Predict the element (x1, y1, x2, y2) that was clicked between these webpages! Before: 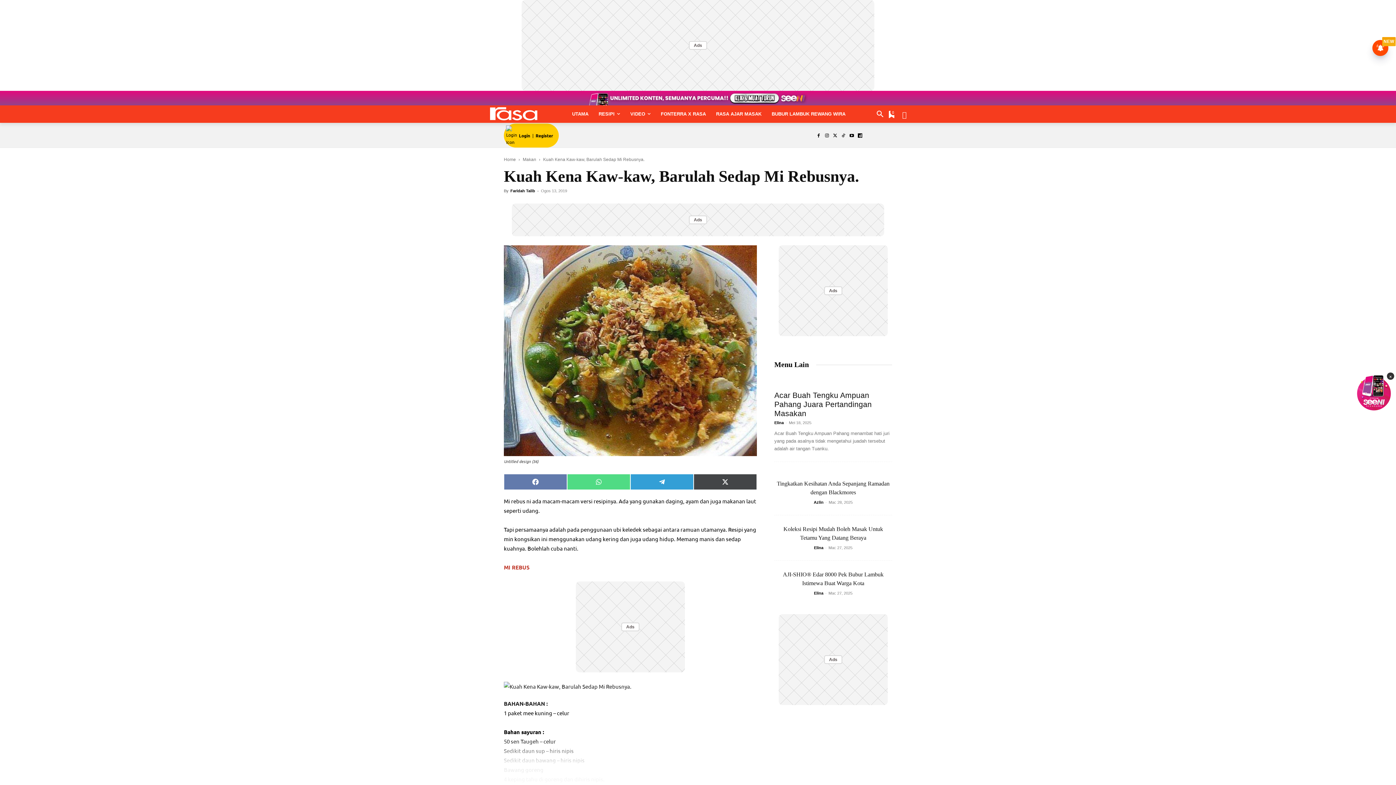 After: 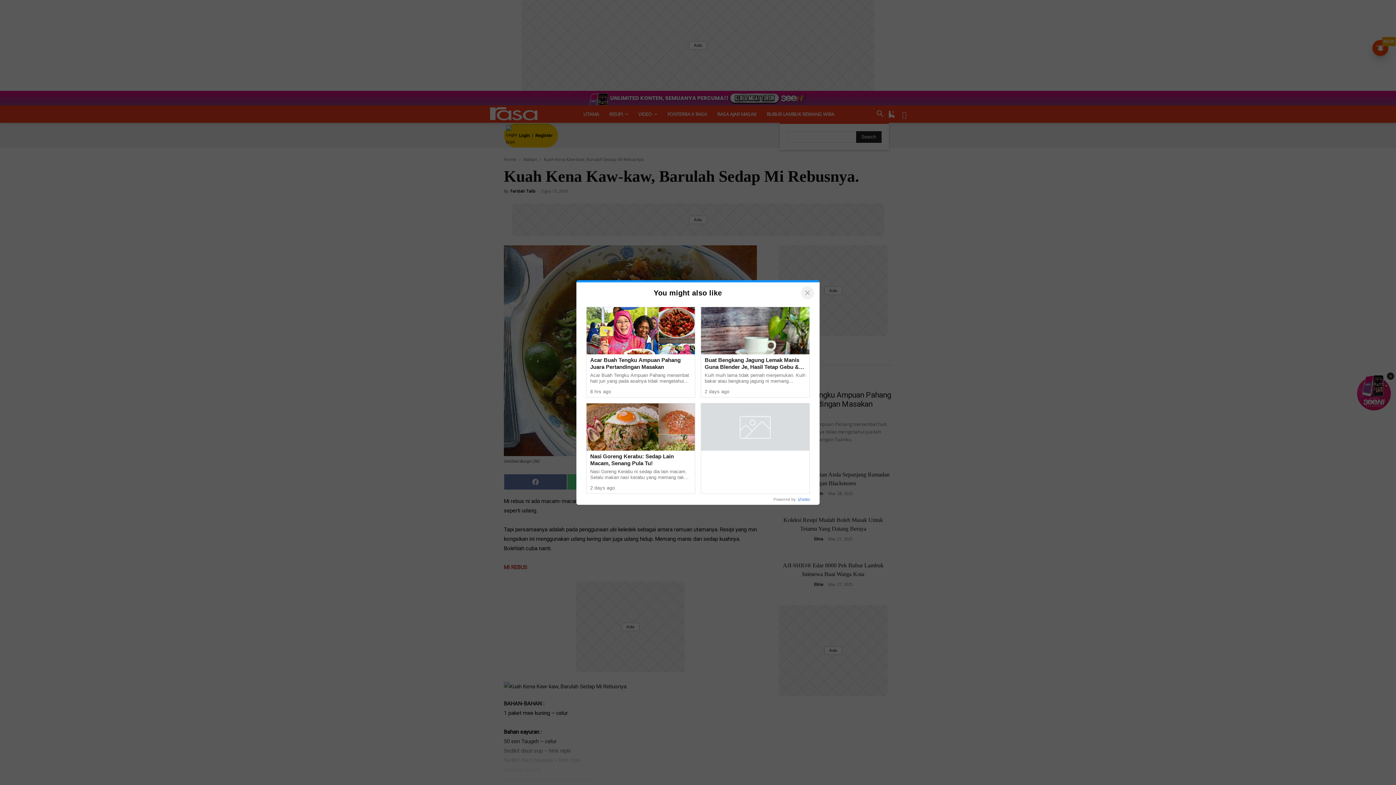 Action: label: Search bbox: (871, 105, 889, 122)